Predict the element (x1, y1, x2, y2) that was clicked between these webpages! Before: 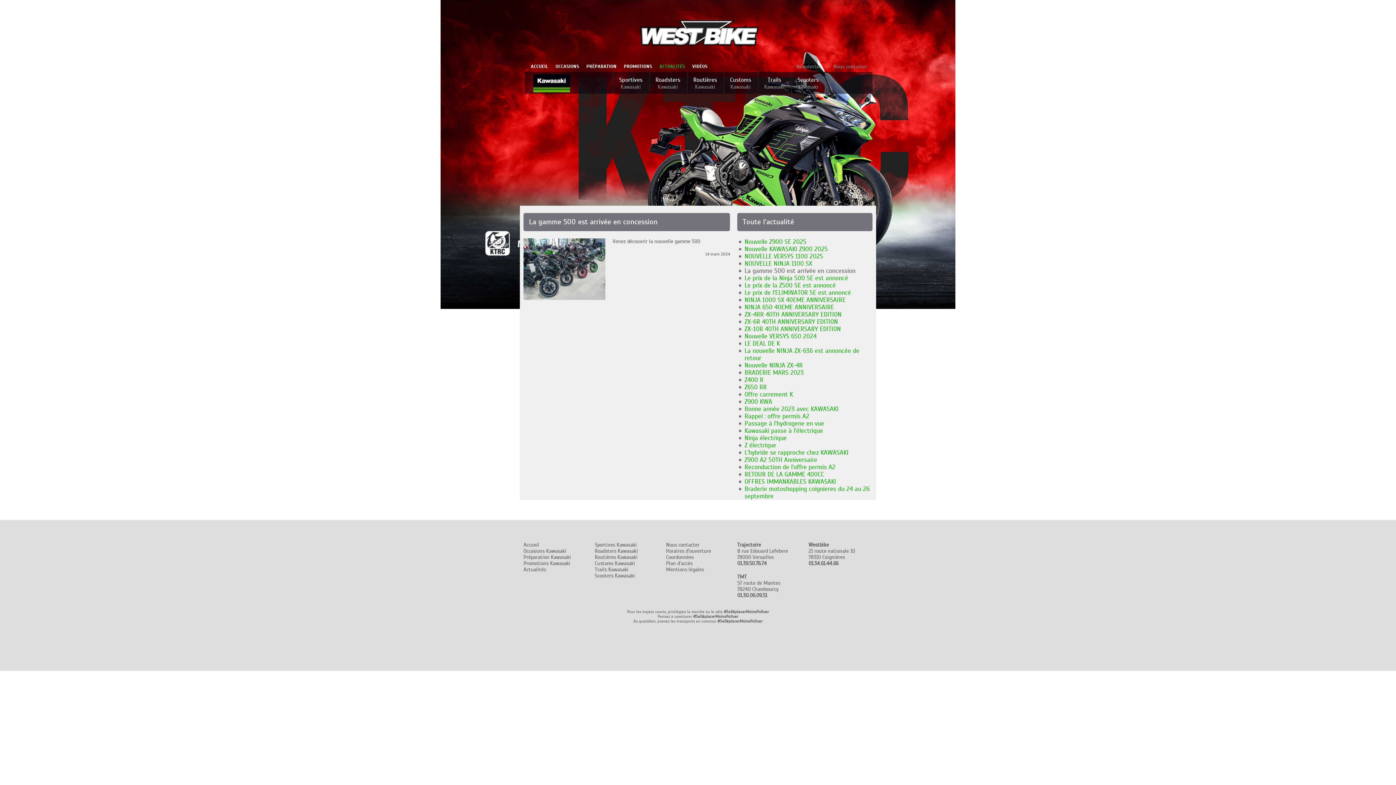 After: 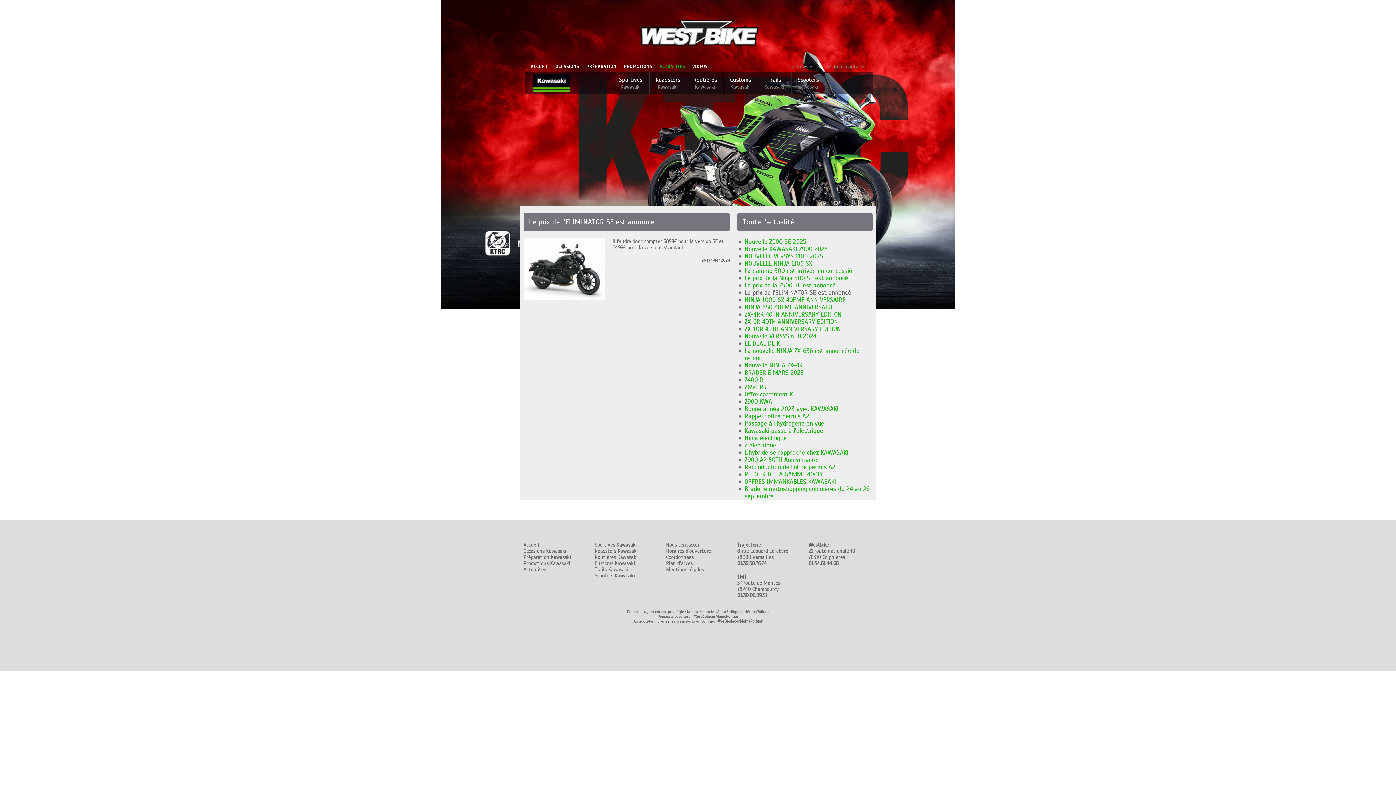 Action: label: Le prix de l'ELIMINATOR SE est annoncé bbox: (744, 289, 851, 296)